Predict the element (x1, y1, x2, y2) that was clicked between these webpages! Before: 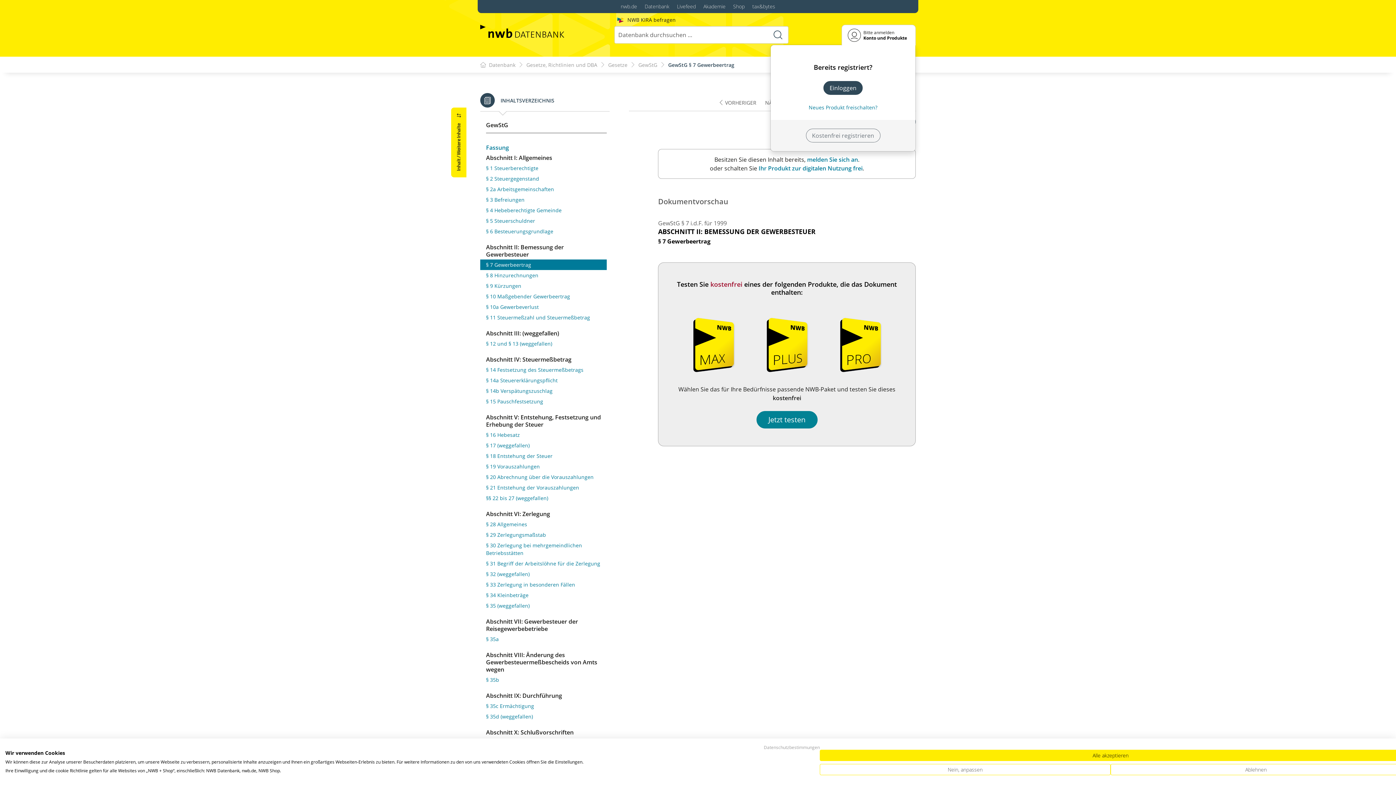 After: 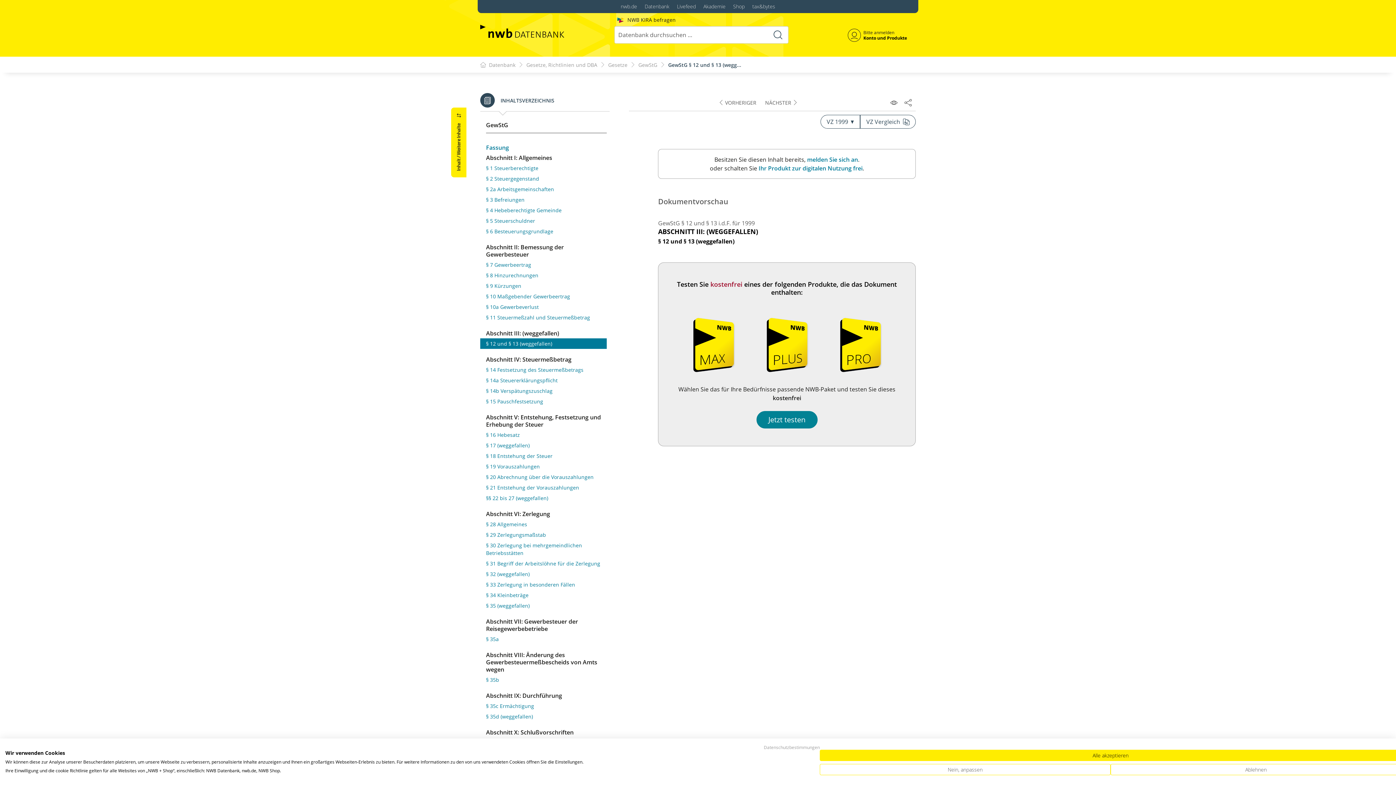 Action: bbox: (486, 340, 605, 347) label: § 12 und § 13 (weggefallen)